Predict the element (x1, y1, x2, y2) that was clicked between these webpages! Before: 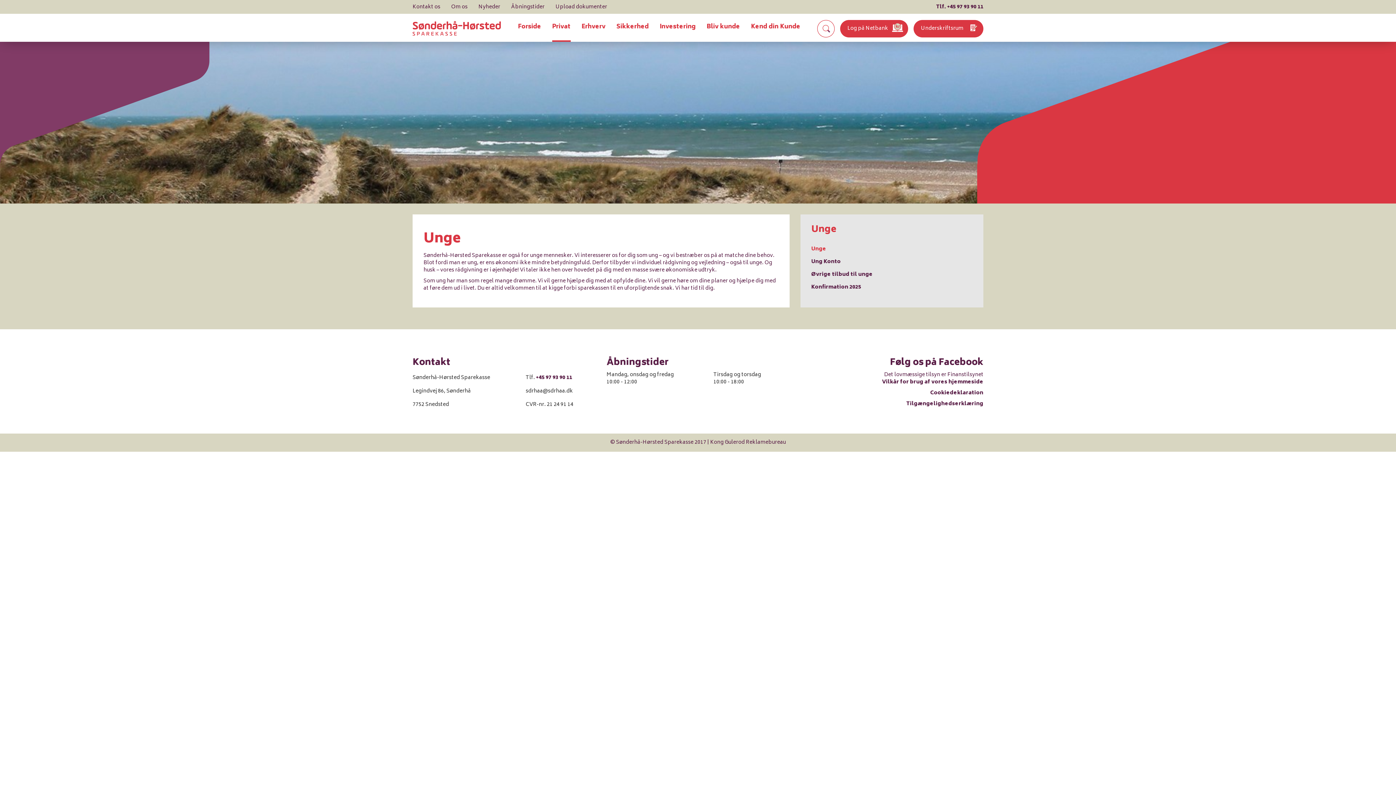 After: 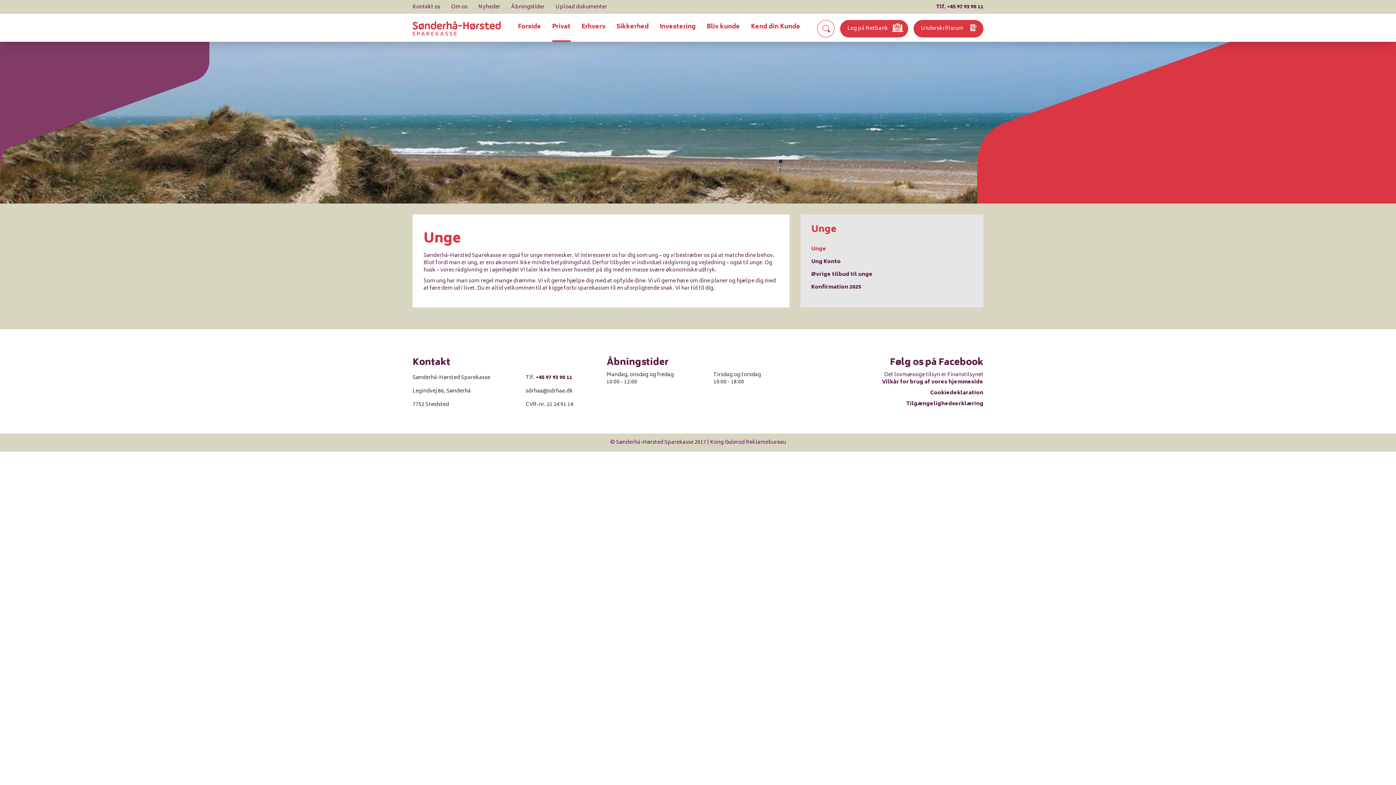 Action: label: Unge bbox: (811, 244, 826, 253)